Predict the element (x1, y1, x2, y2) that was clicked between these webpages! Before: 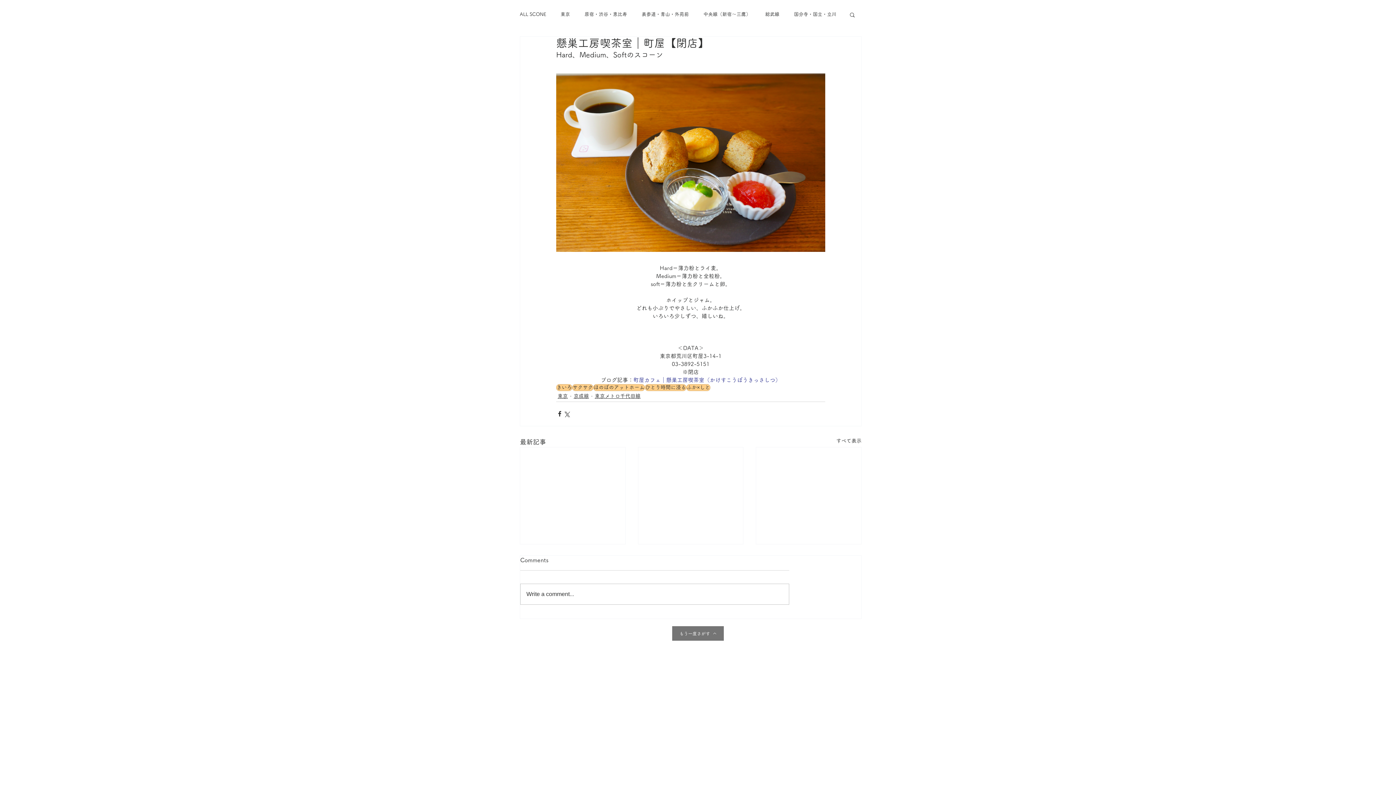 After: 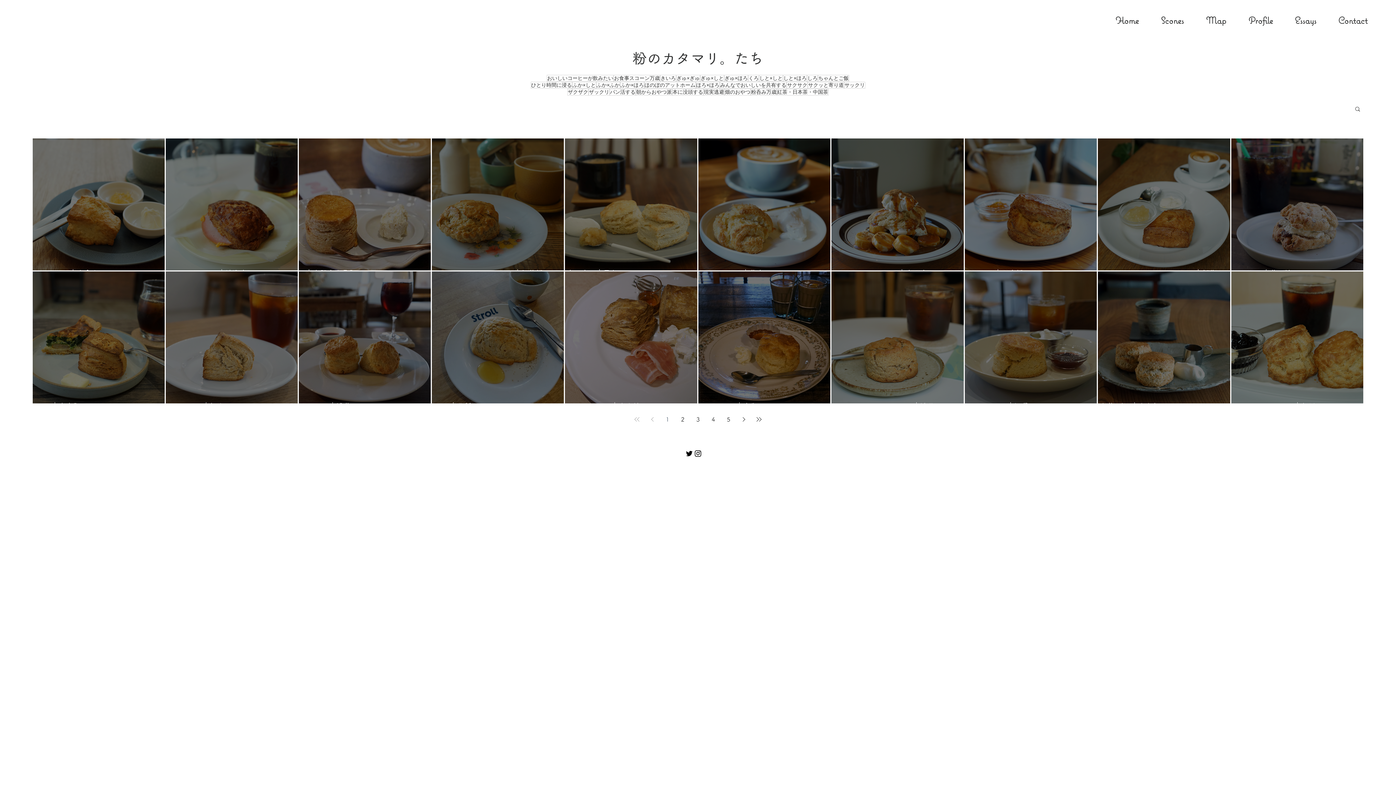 Action: label: すべて表示 bbox: (836, 437, 861, 447)